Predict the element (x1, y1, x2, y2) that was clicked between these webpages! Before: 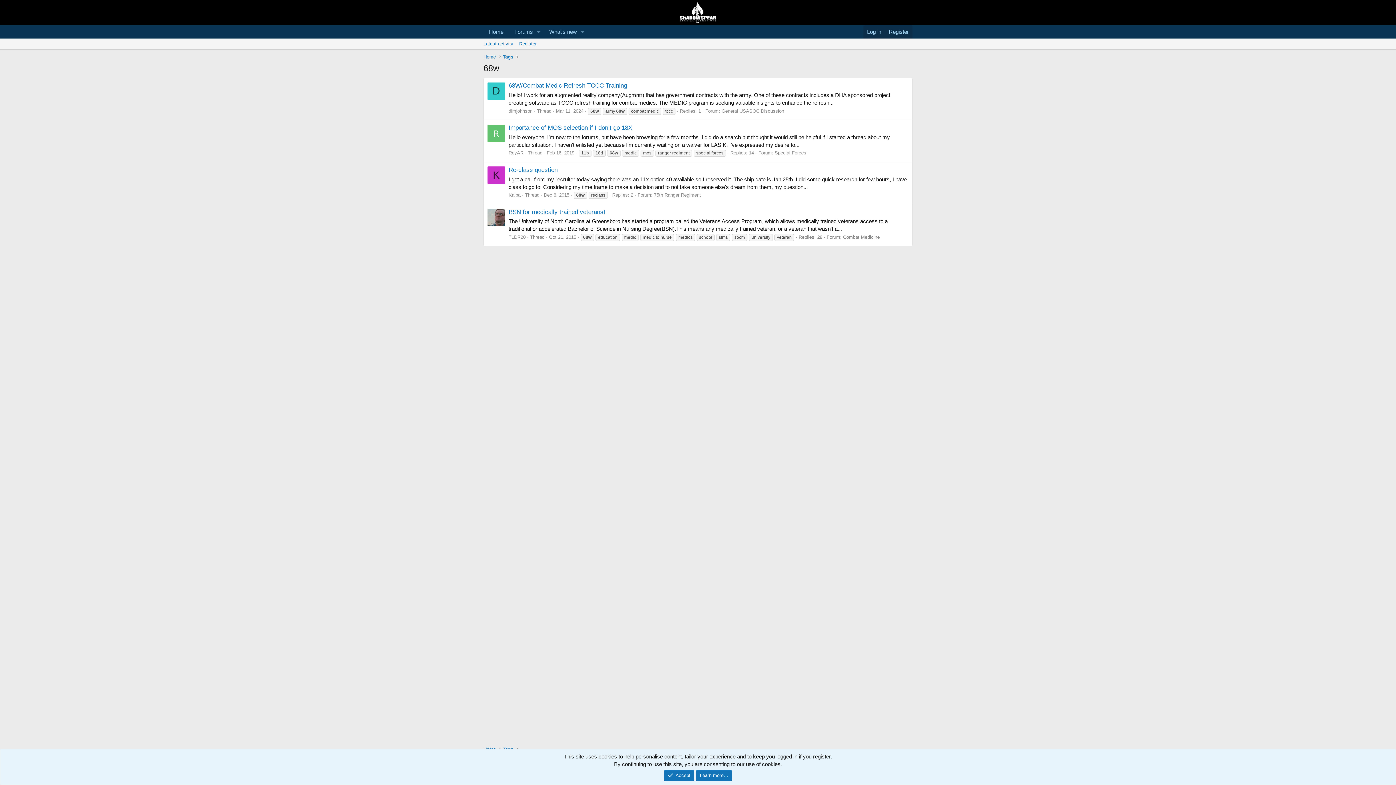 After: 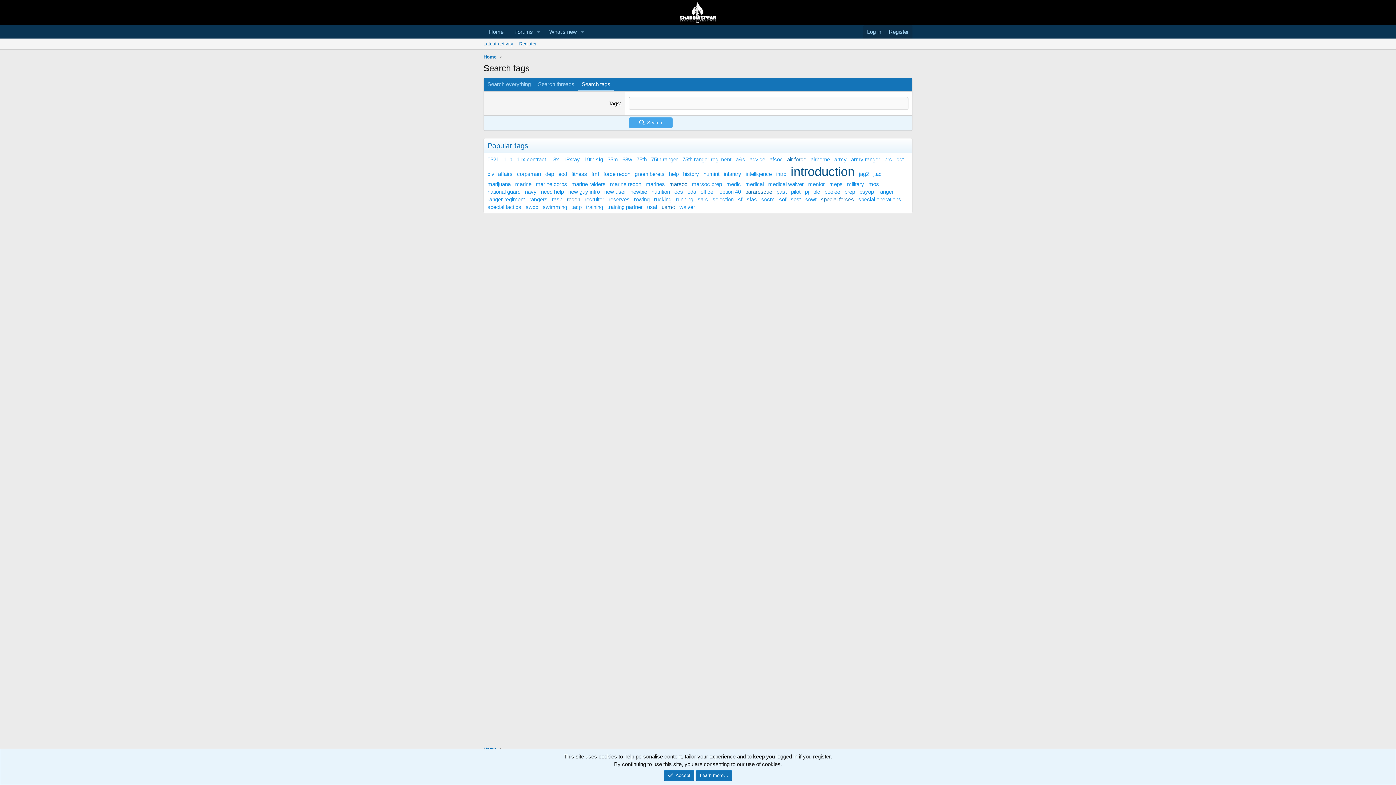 Action: bbox: (501, 52, 515, 61) label: Tags